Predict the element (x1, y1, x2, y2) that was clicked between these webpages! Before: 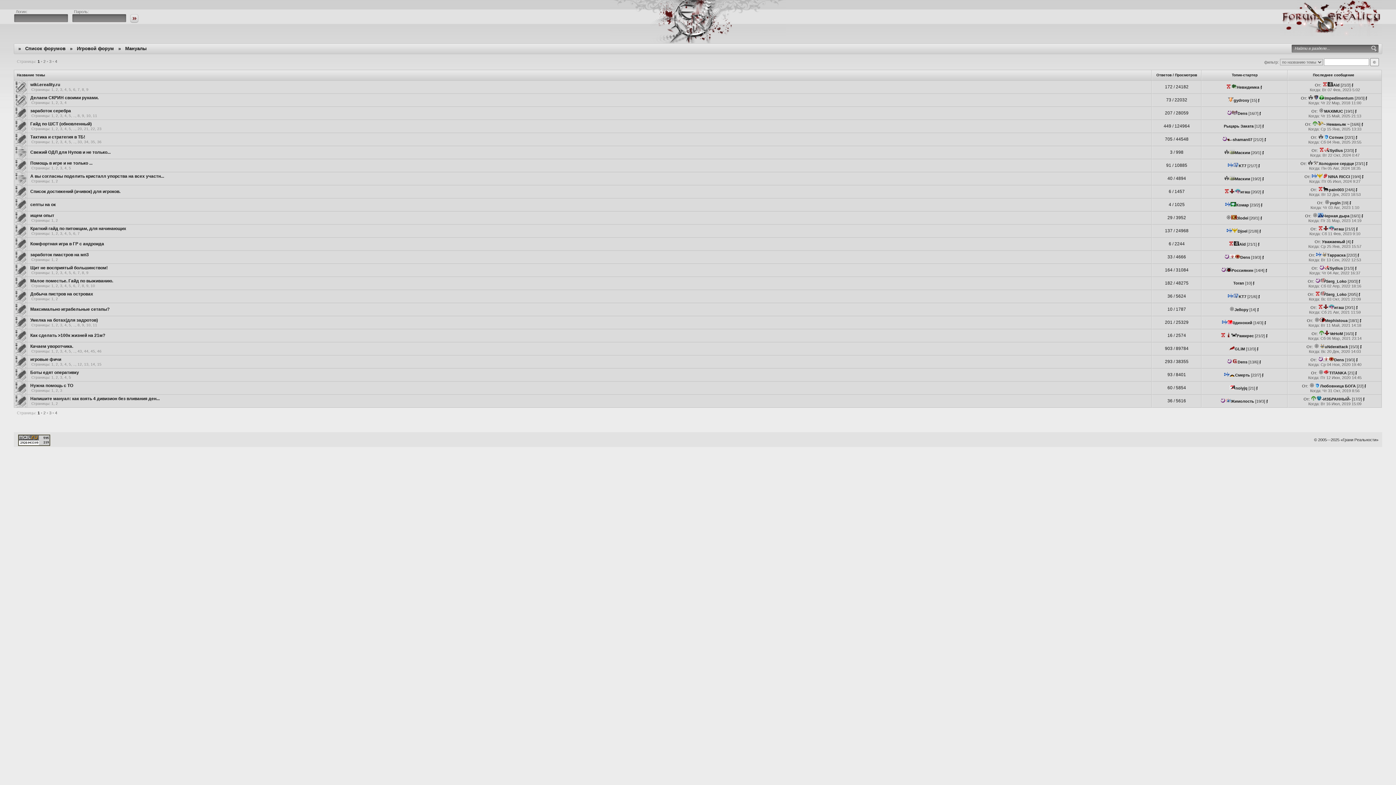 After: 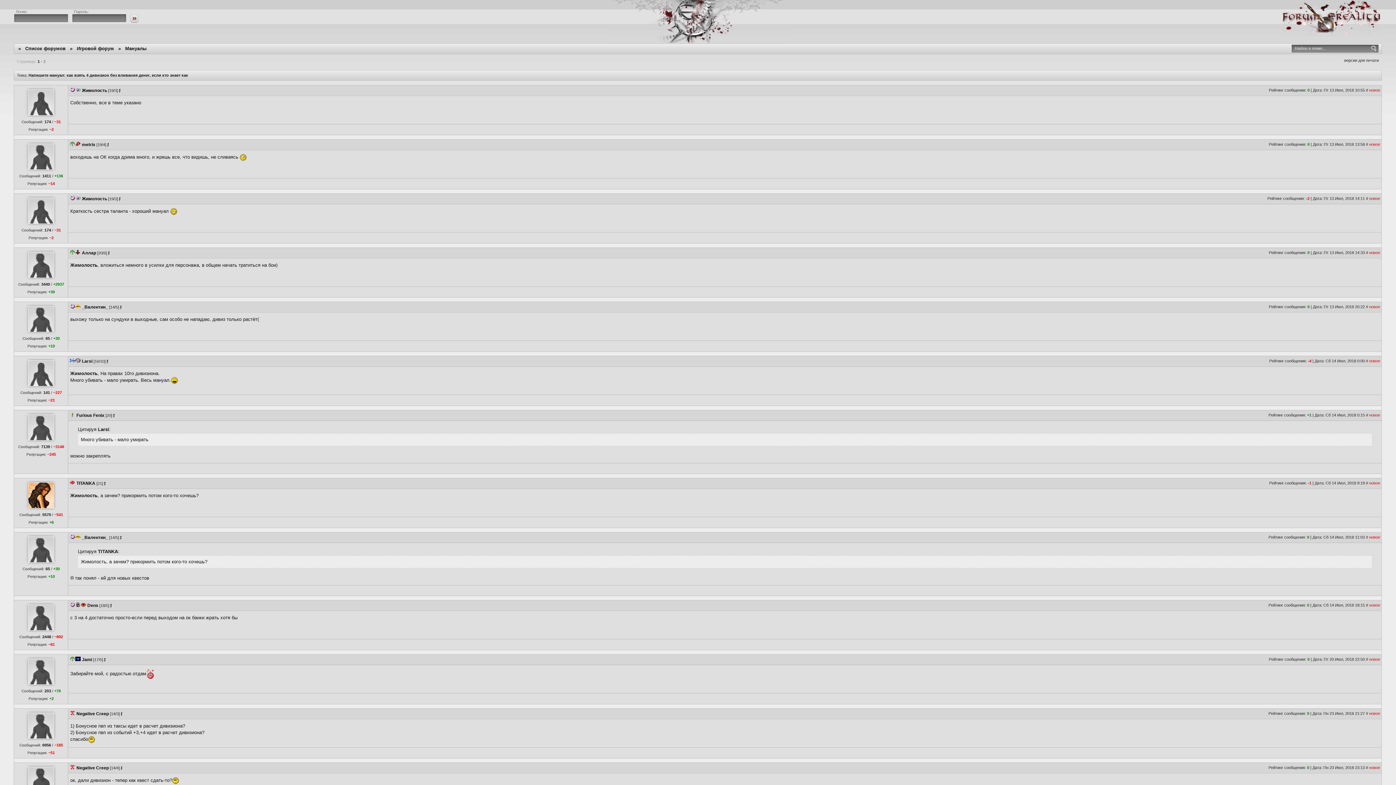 Action: bbox: (30, 396, 159, 401) label: Напишите мануал: как взять 4 дивизион без вливания ден...